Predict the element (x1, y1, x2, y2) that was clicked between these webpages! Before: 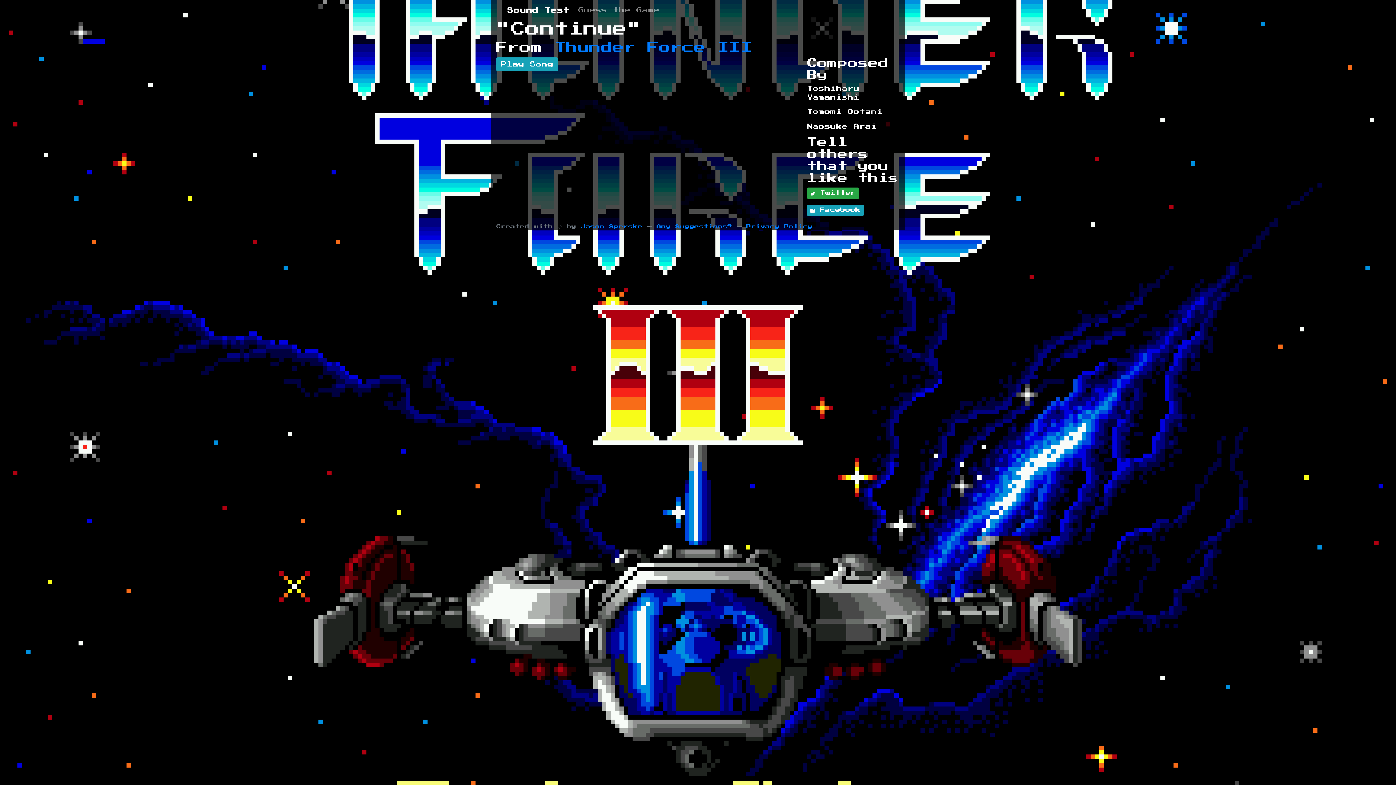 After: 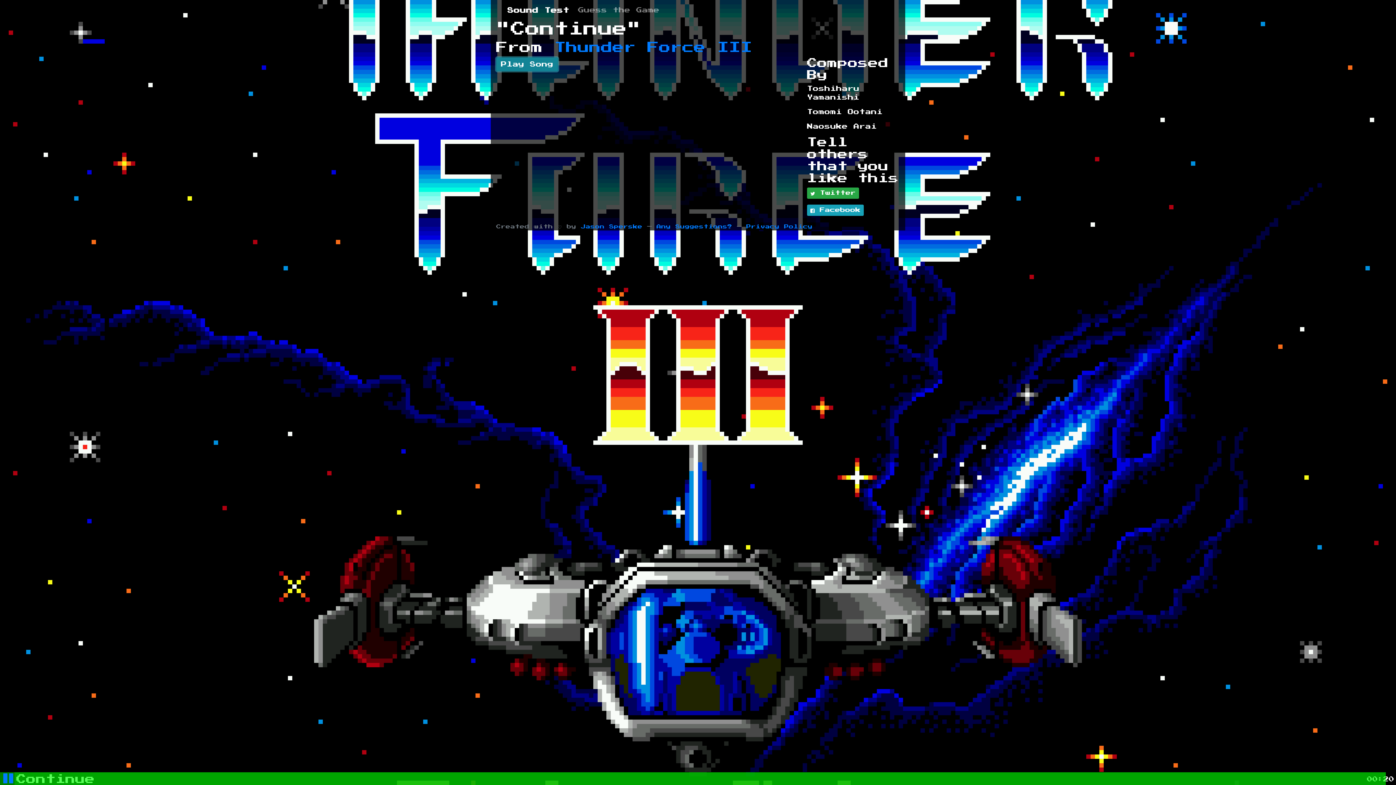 Action: bbox: (496, 57, 558, 71) label: Play Song